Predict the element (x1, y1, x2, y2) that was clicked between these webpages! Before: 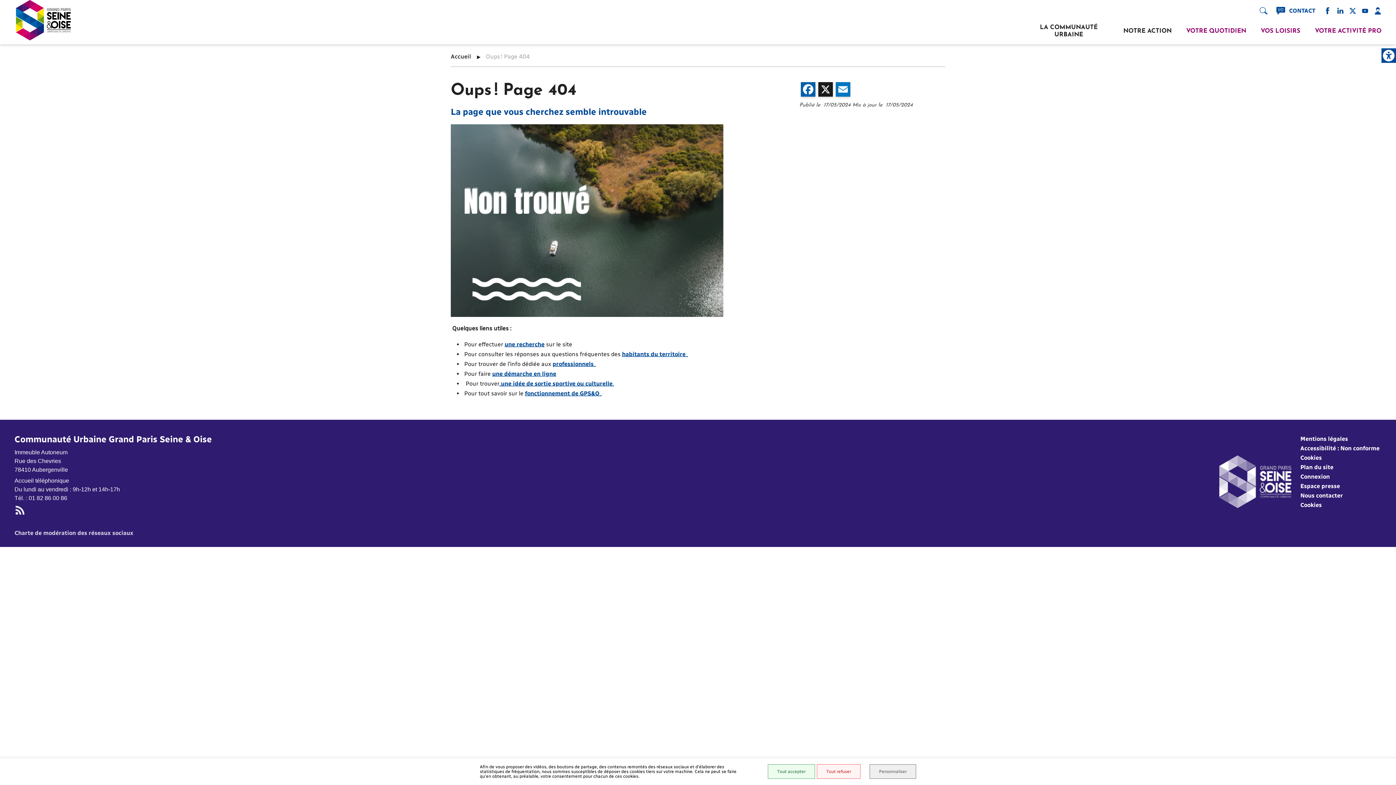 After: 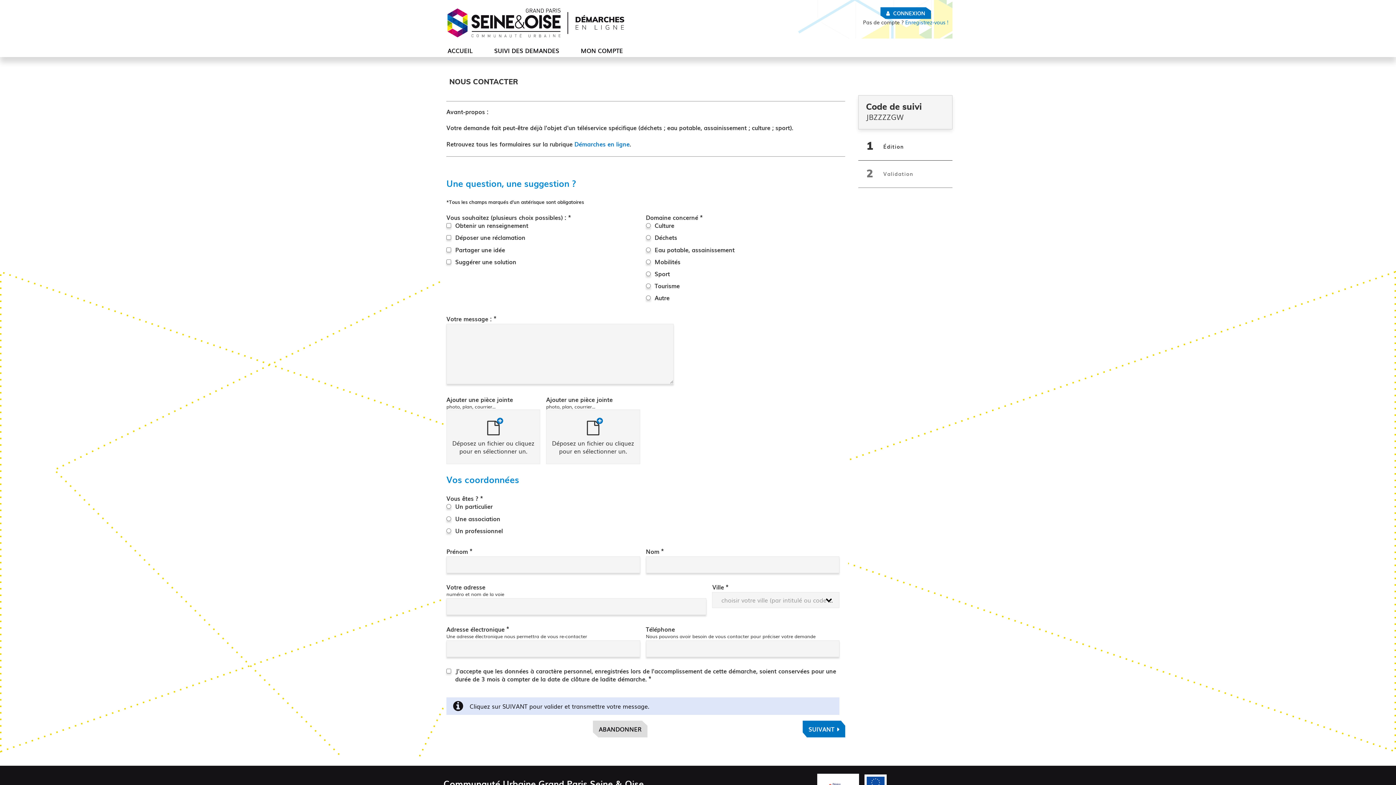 Action: label: Nous contacter bbox: (1298, 491, 1381, 500)